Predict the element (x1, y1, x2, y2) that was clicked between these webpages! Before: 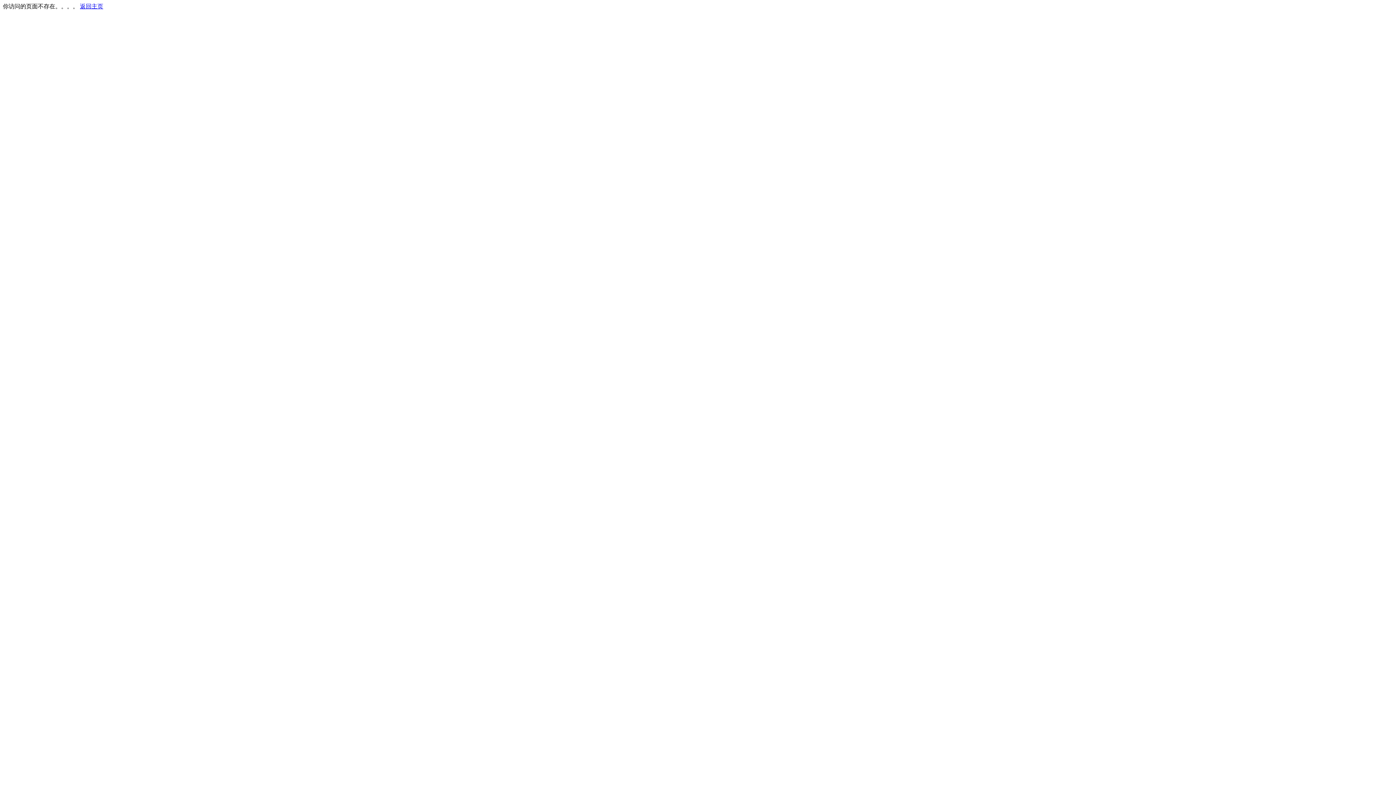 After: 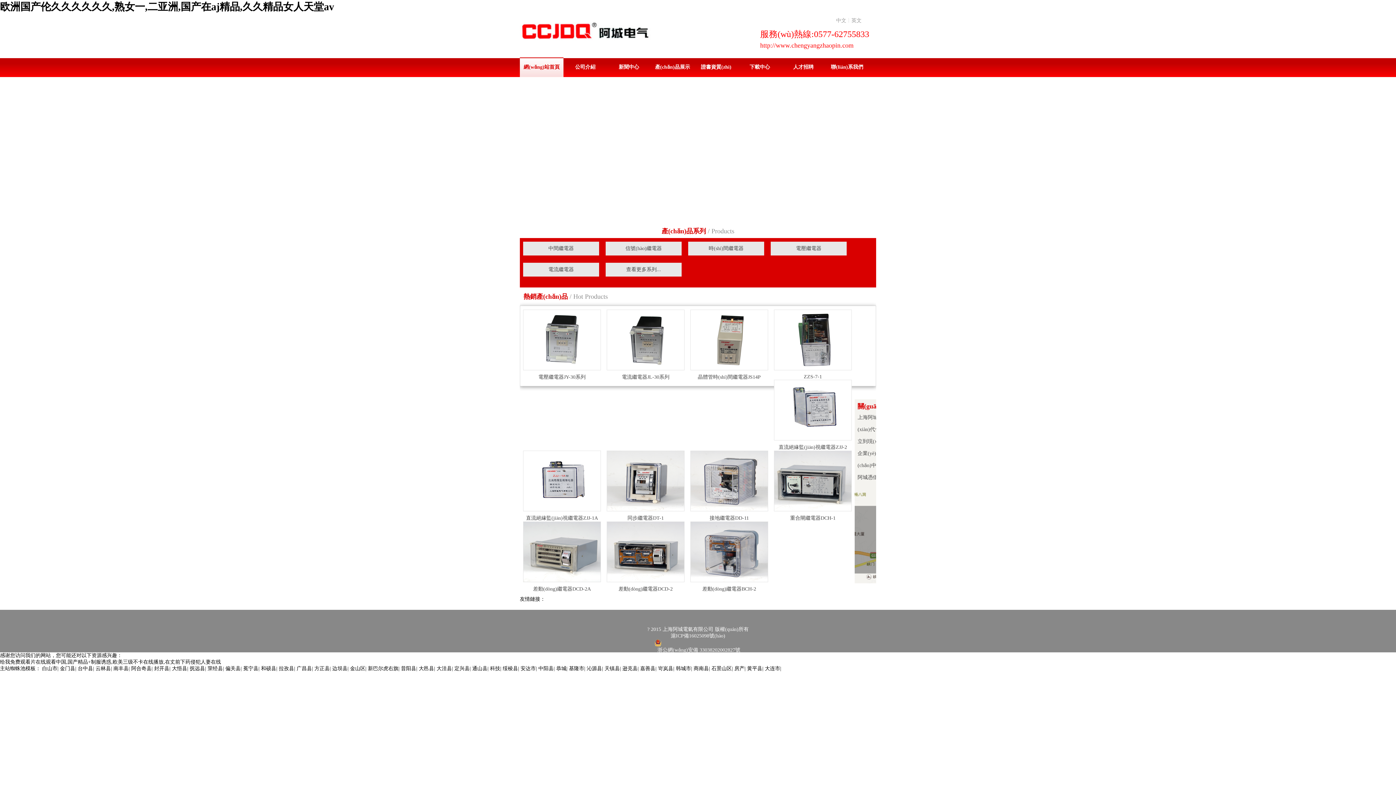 Action: bbox: (80, 3, 103, 9) label: 返回主页